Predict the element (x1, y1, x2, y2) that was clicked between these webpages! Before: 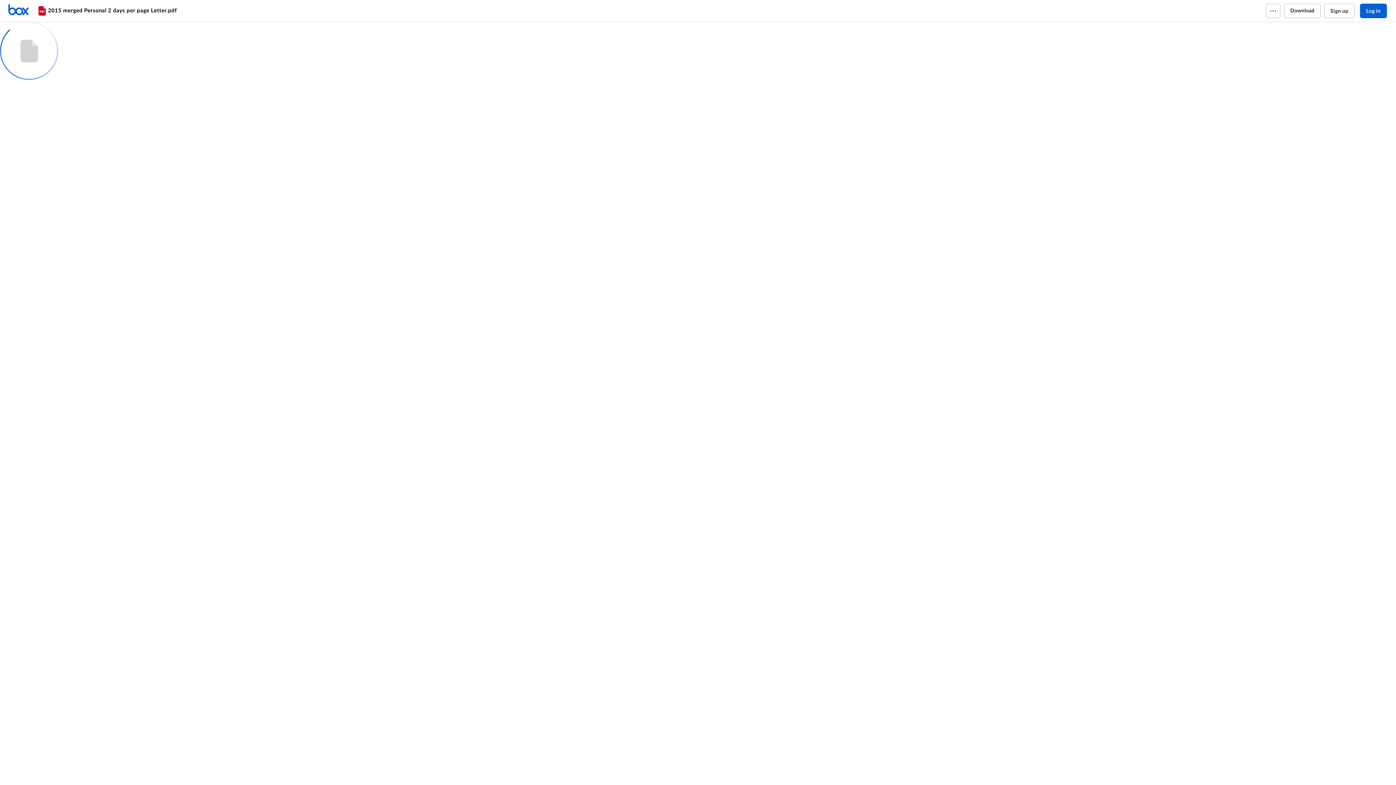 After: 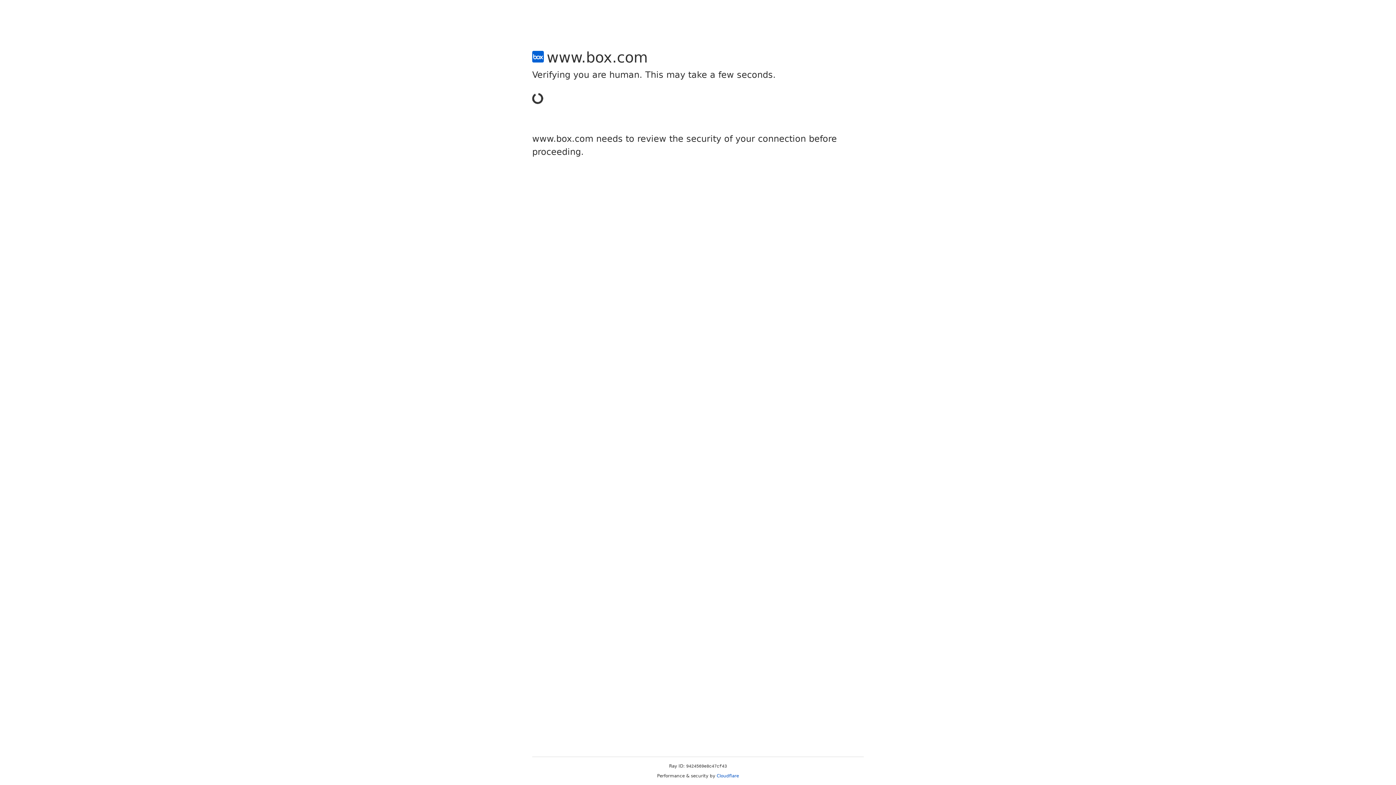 Action: label: Sign up bbox: (1324, 3, 1354, 18)